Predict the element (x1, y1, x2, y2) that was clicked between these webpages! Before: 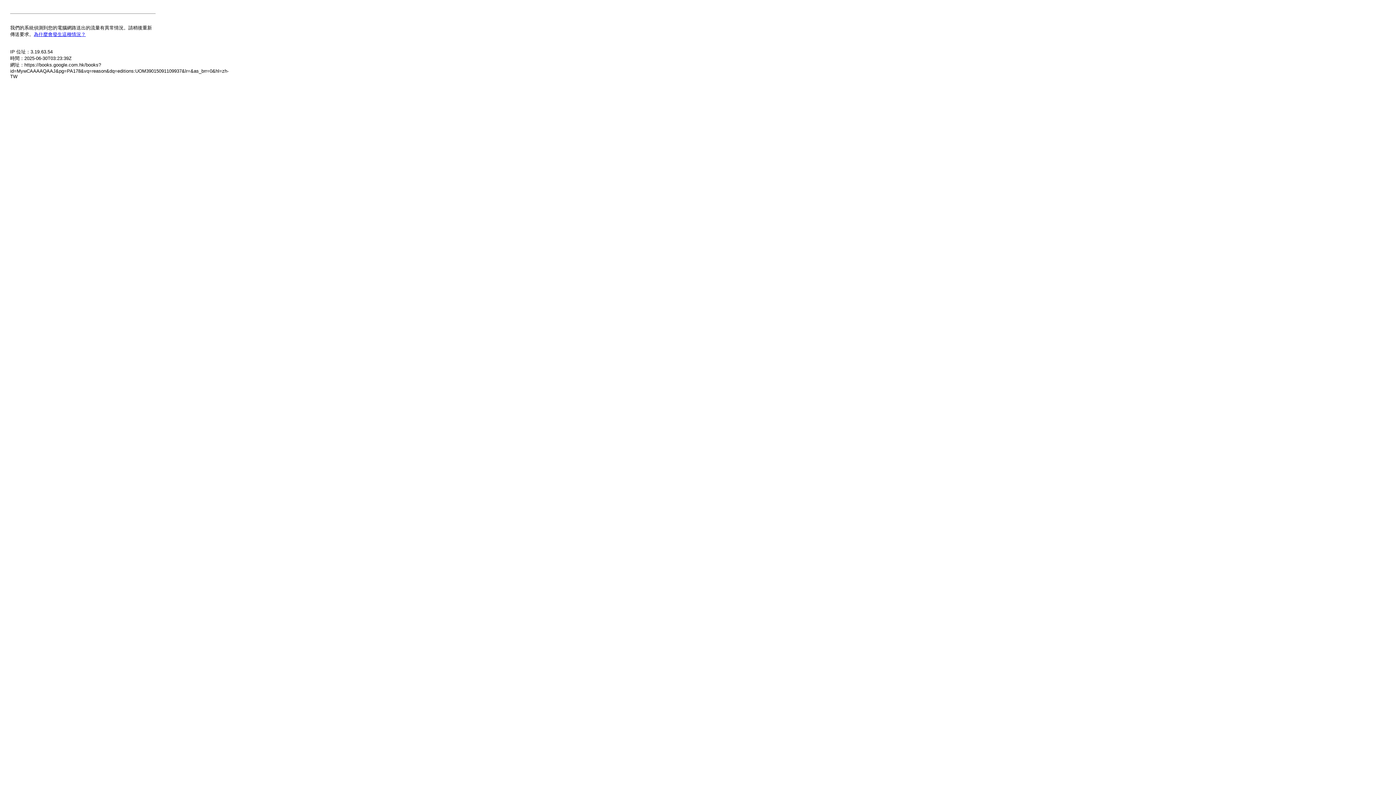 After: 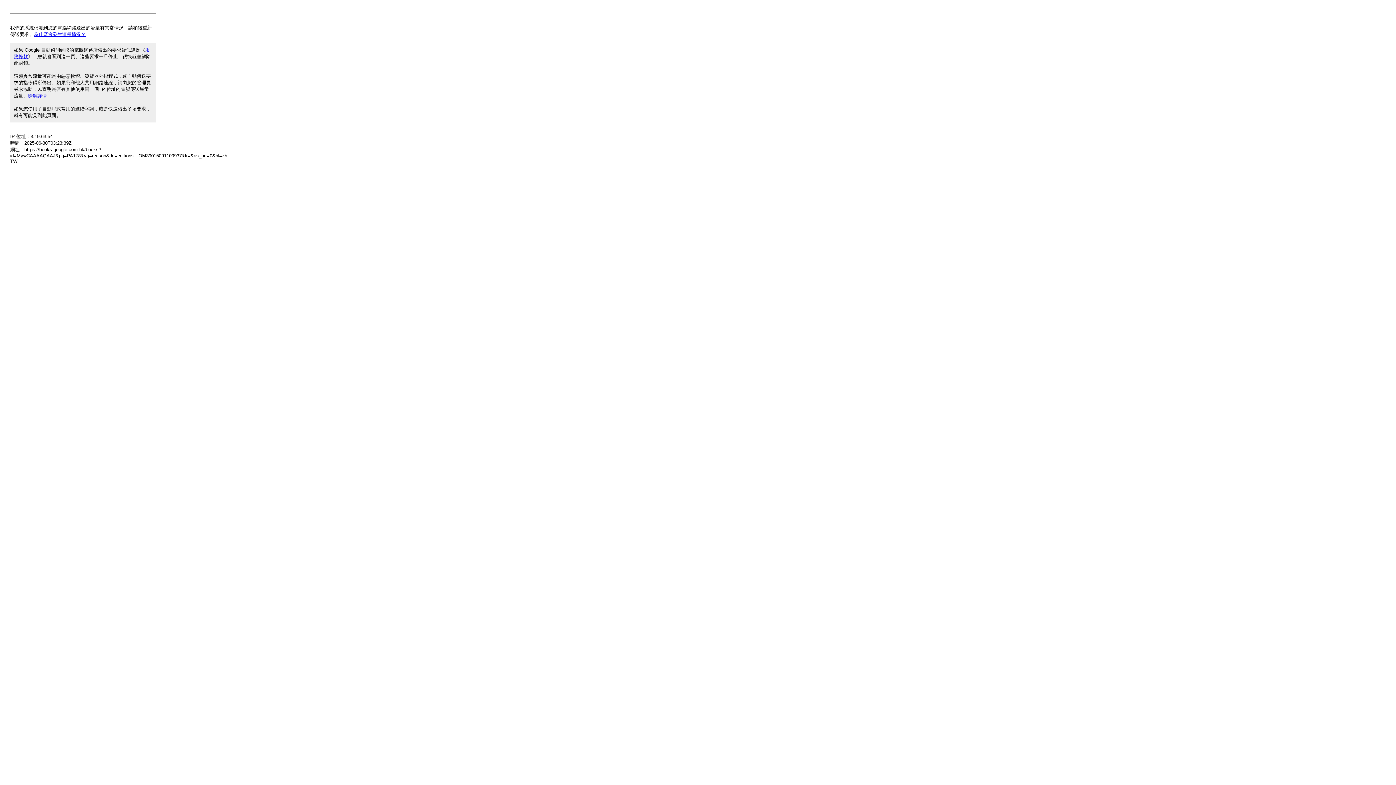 Action: bbox: (33, 31, 85, 37) label: 為什麼會發生這種情況？